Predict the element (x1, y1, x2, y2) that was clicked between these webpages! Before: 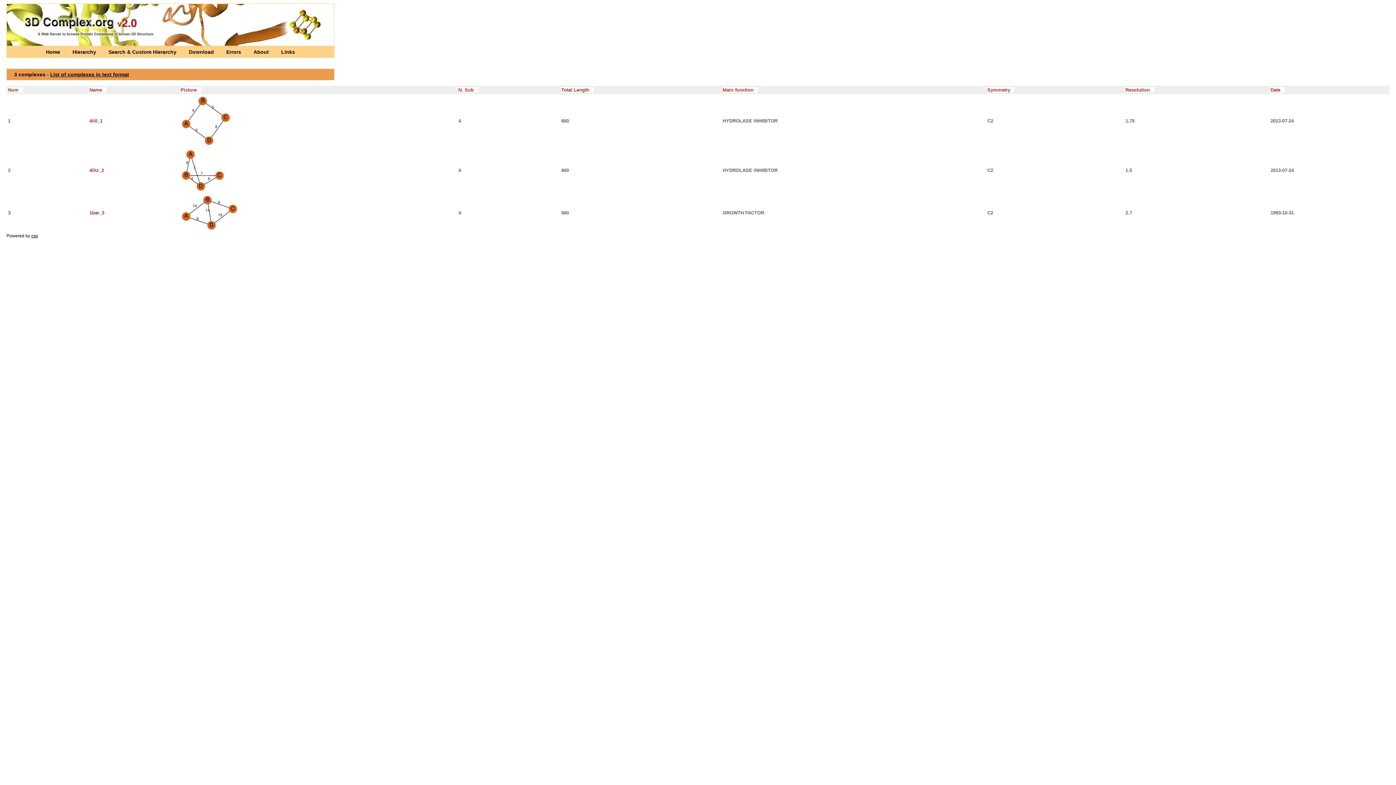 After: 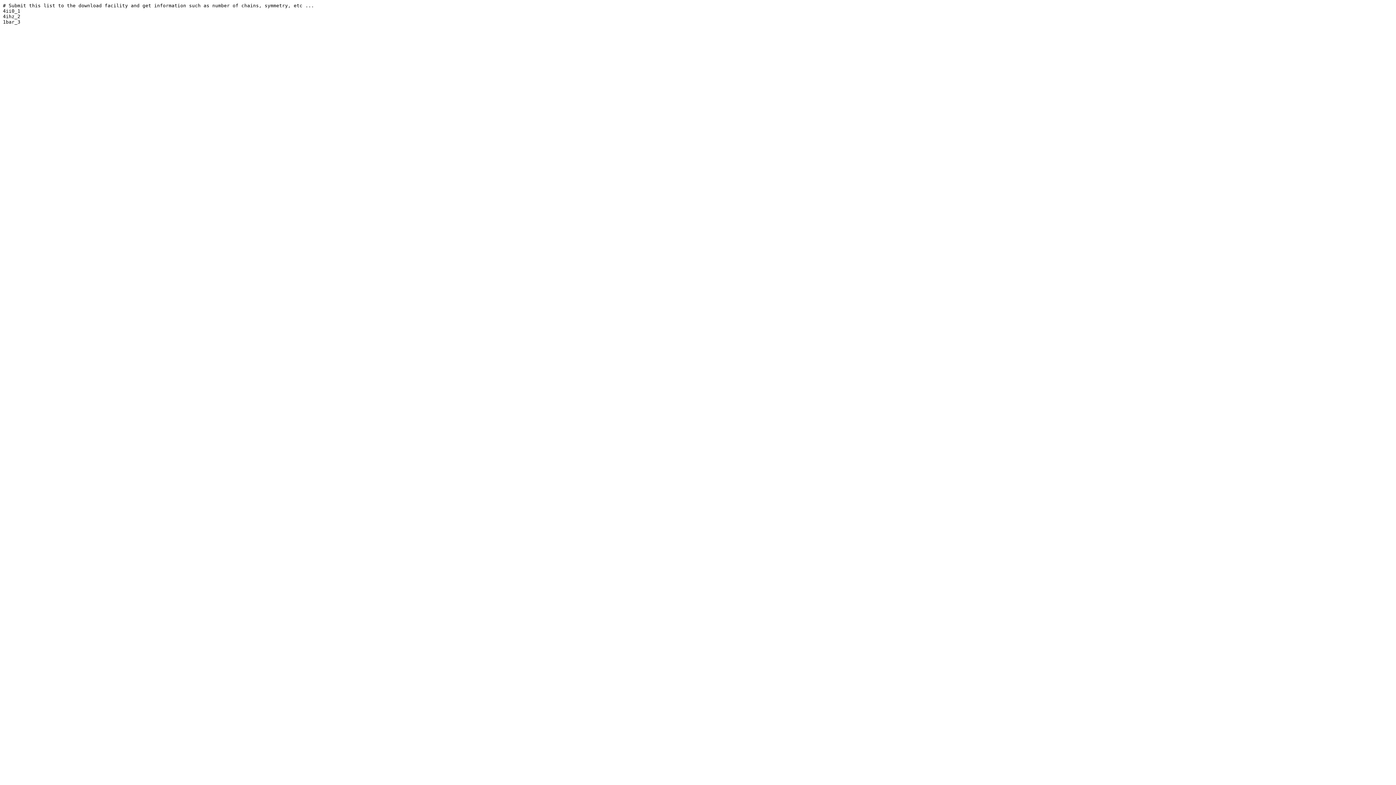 Action: bbox: (50, 71, 129, 77) label: List of complexes in text format